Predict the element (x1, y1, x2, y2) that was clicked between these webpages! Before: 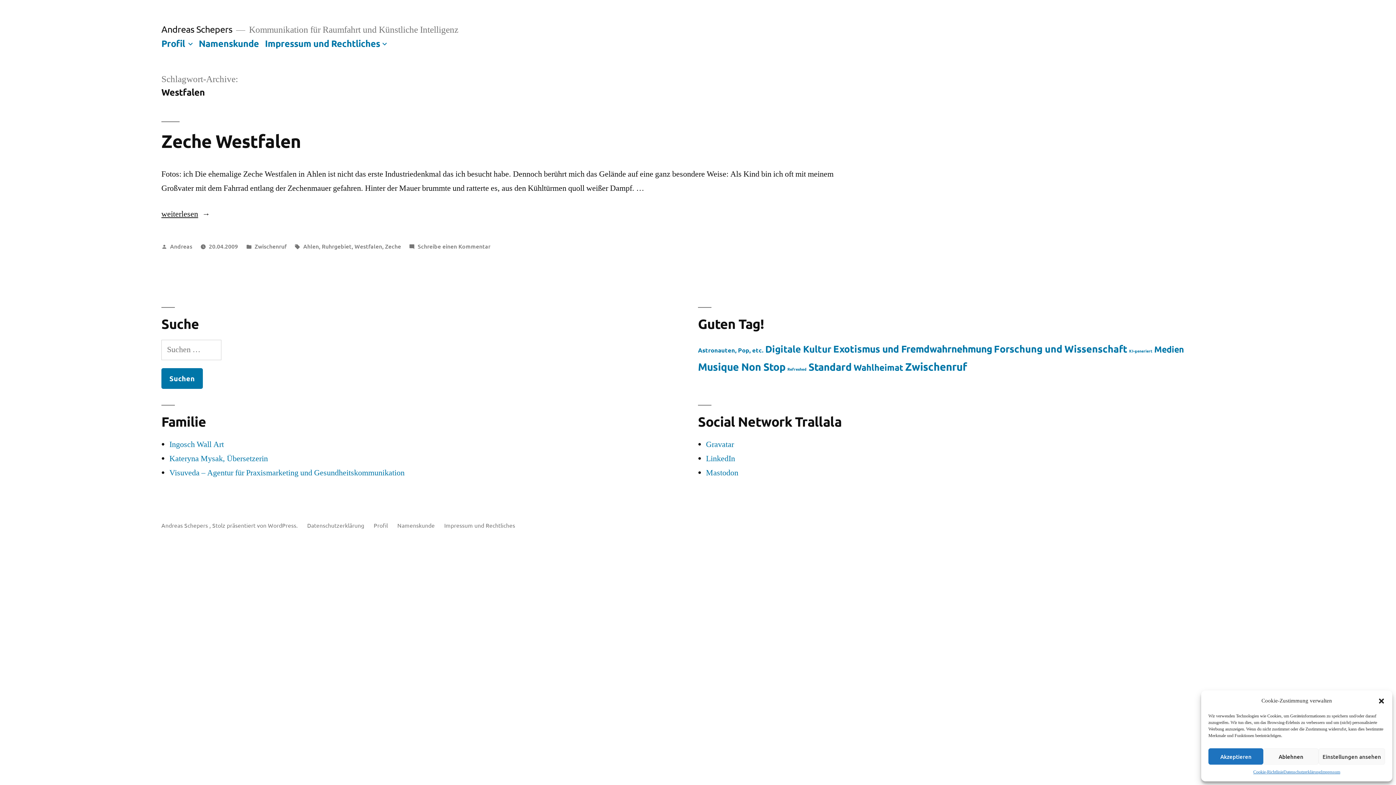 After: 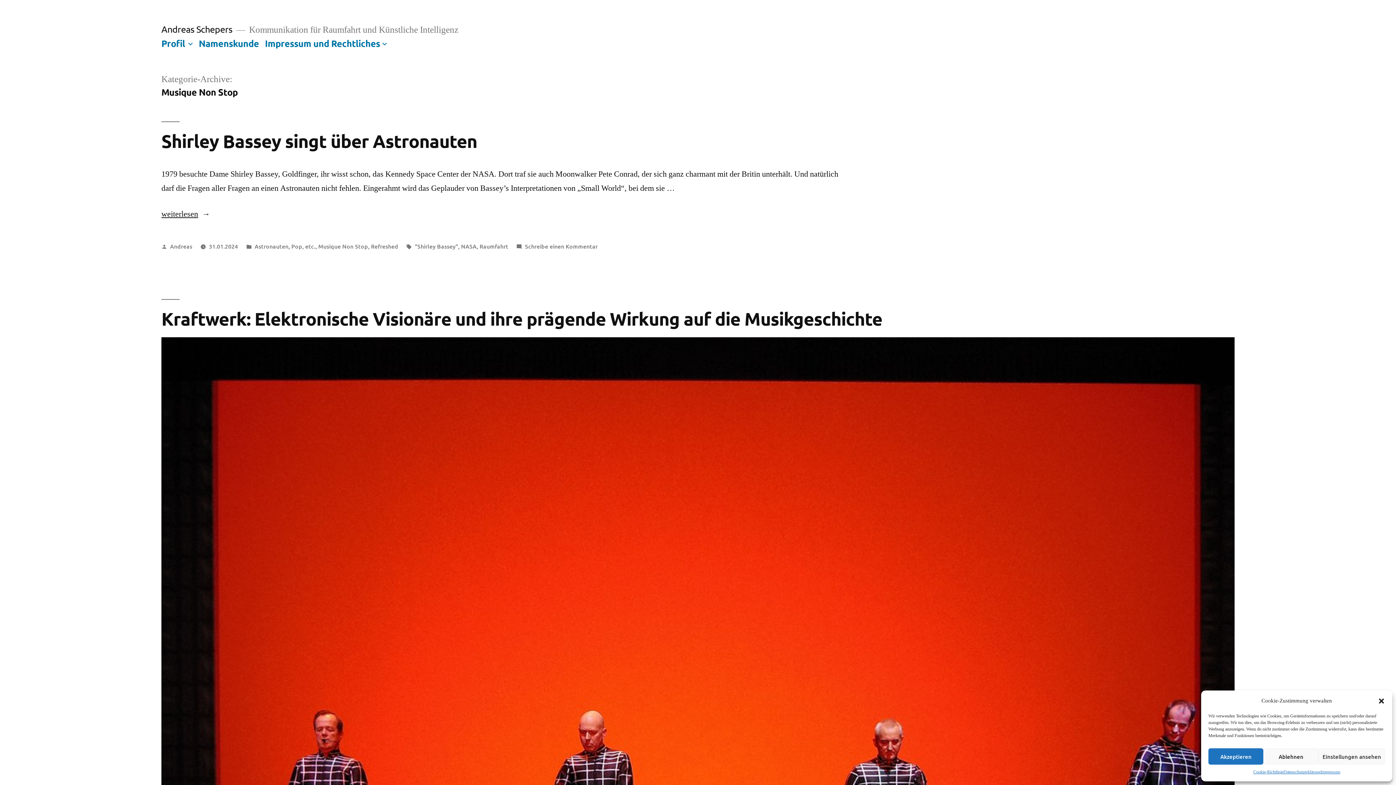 Action: bbox: (698, 360, 785, 372) label: Musique Non Stop (450 Einträge)